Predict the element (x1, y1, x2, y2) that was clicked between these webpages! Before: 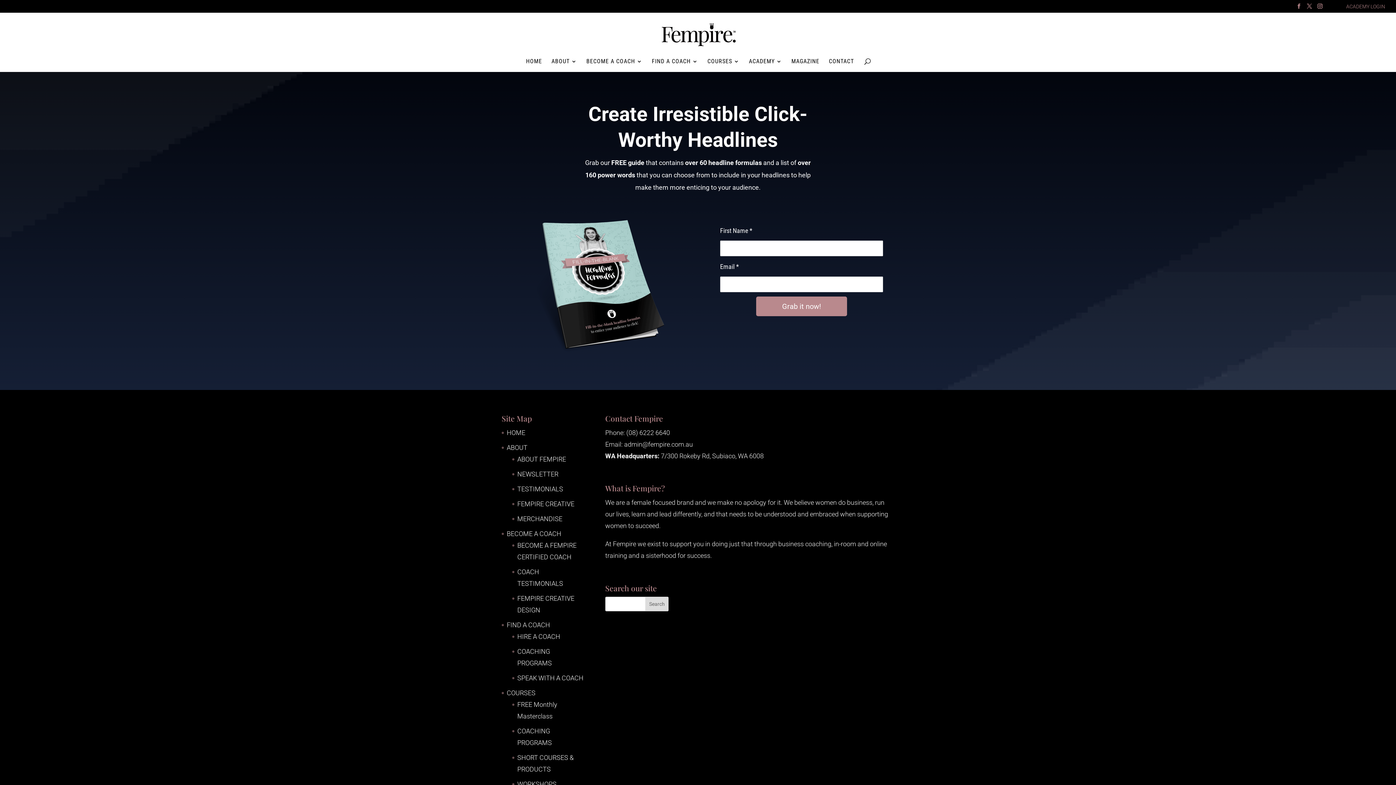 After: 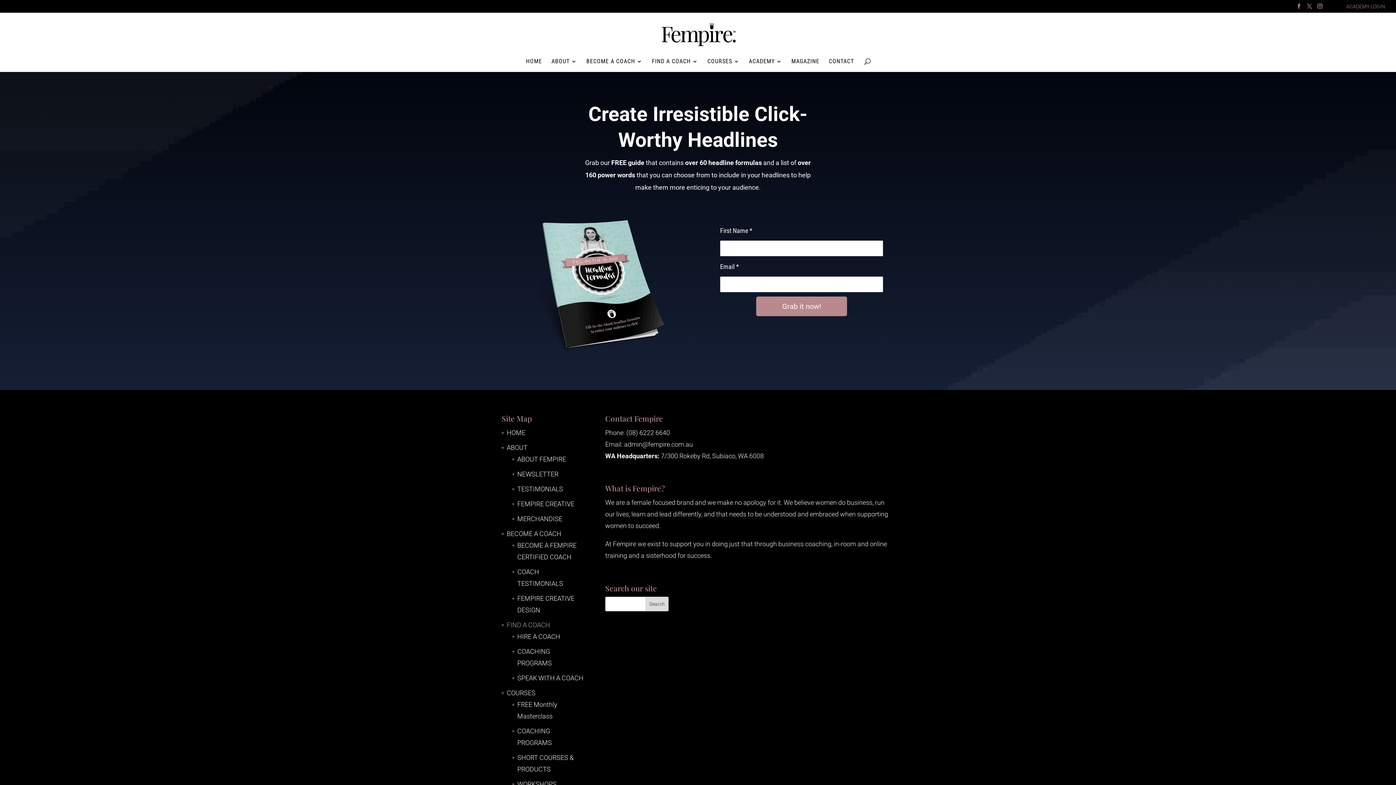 Action: bbox: (506, 621, 550, 629) label: FIND A COACH